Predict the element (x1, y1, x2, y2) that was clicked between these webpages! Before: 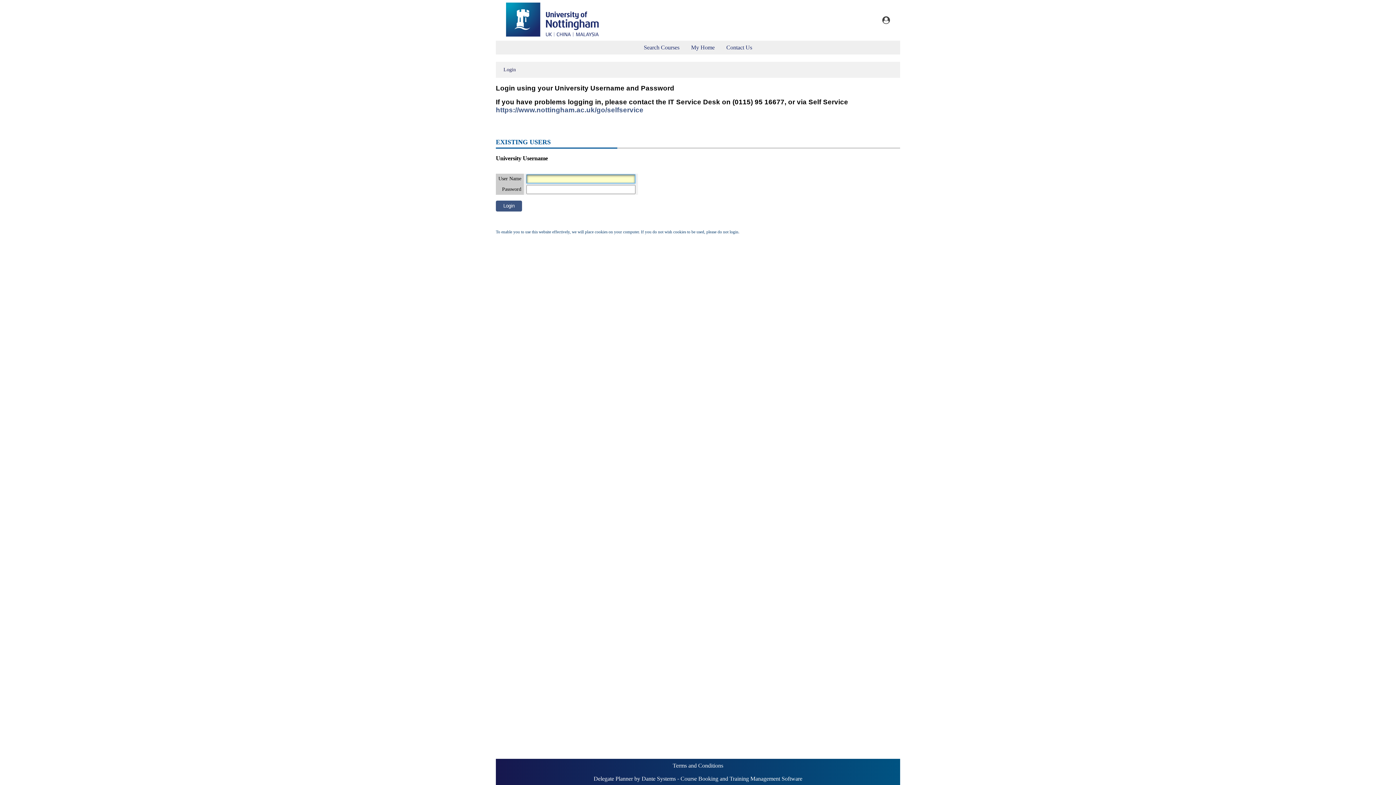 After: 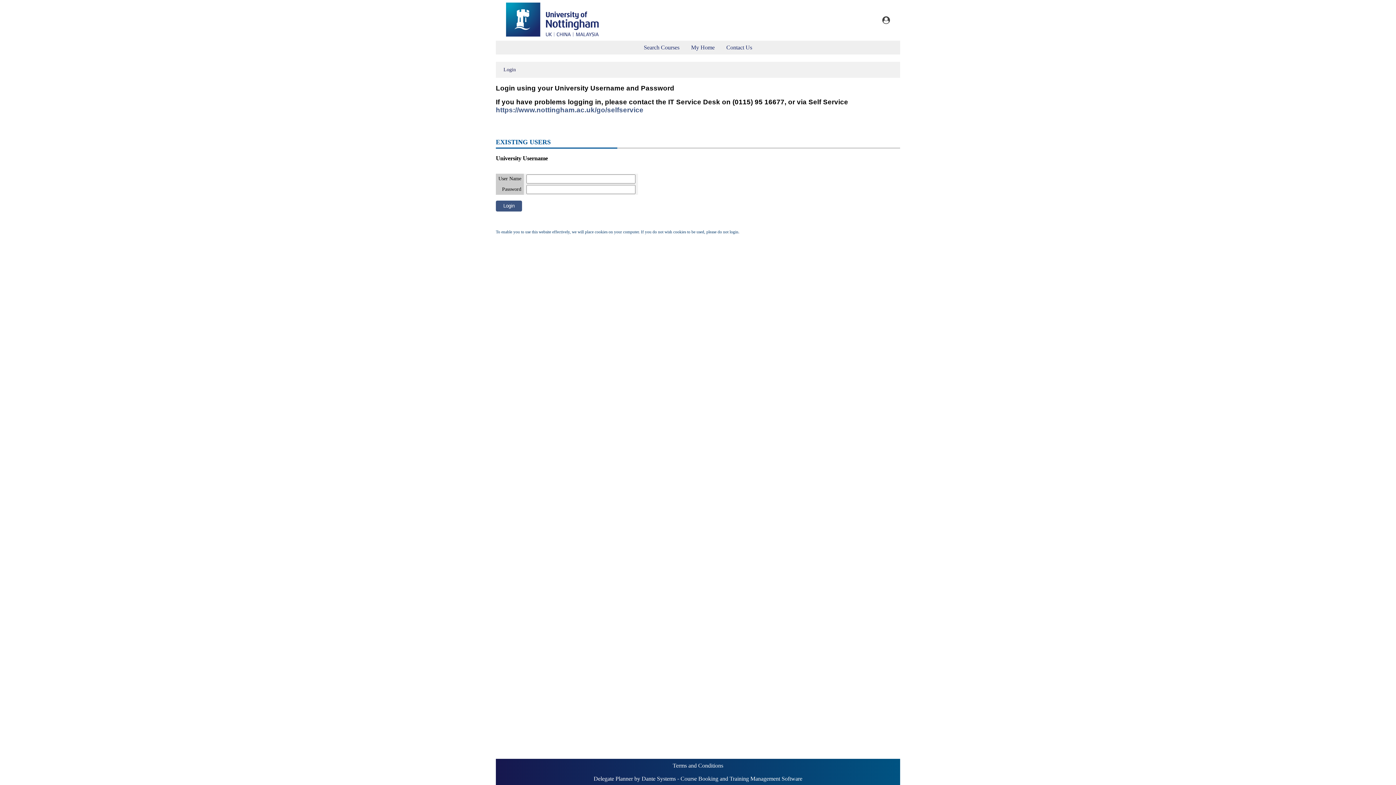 Action: bbox: (593, 776, 802, 782) label: Delegate Planner by Dante Systems - Course Booking and Training Management Software